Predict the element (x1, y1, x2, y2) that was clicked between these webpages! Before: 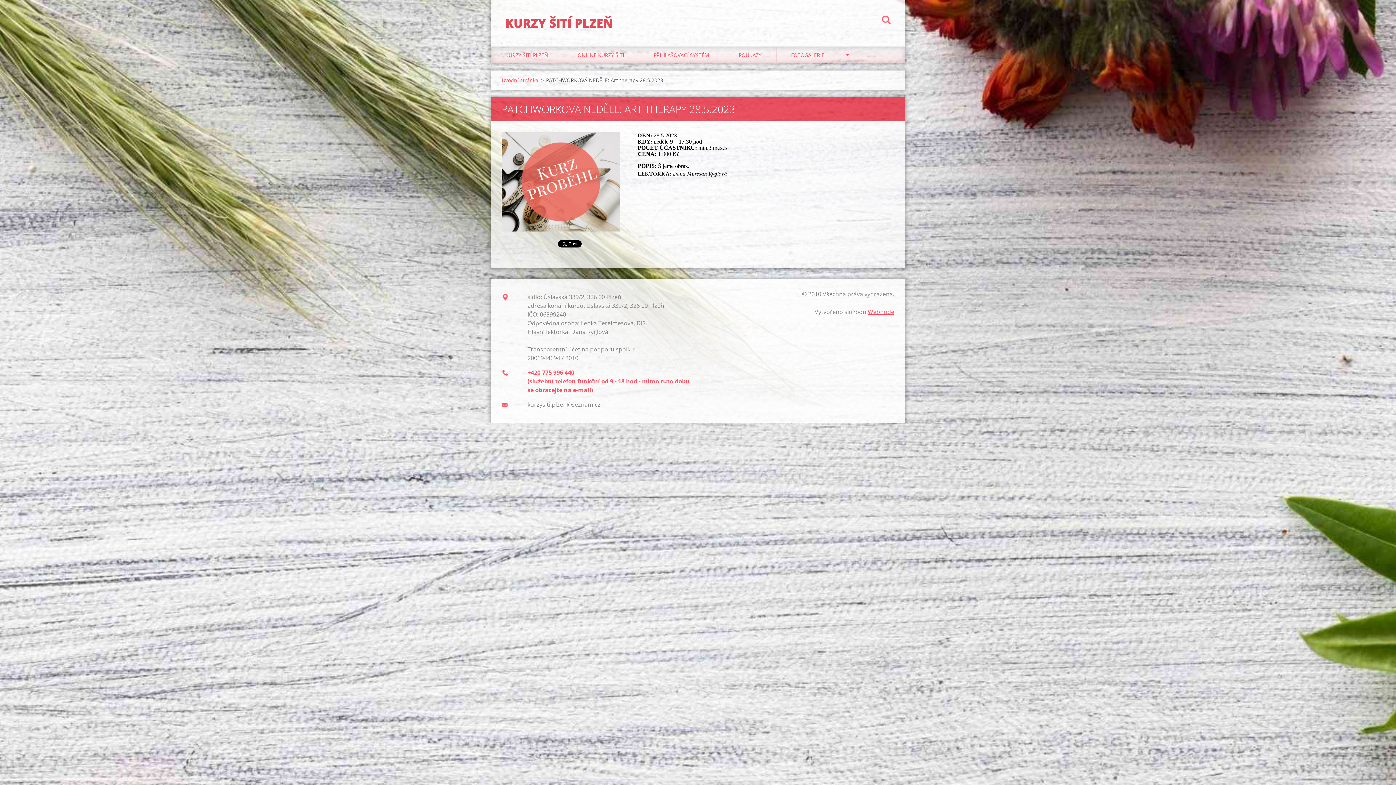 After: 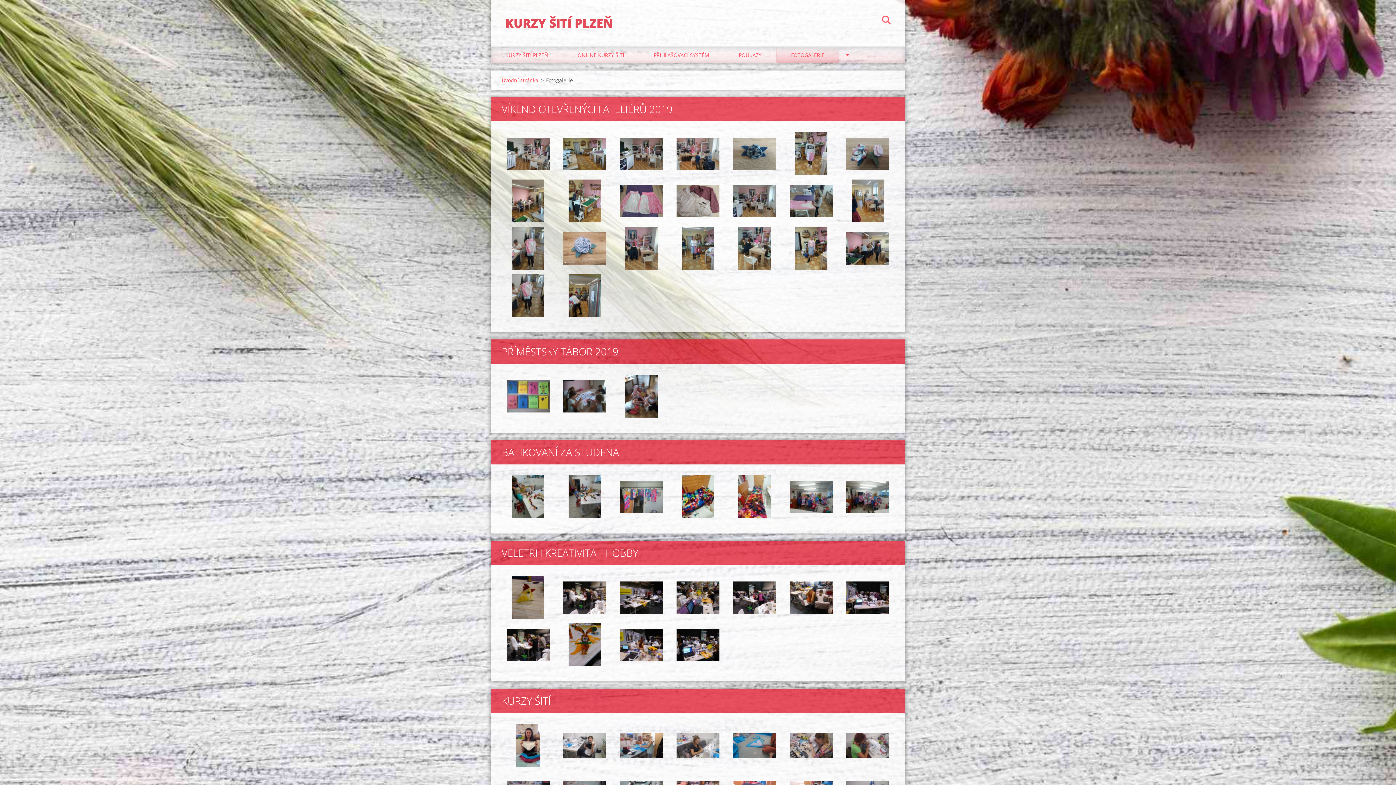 Action: bbox: (776, 46, 839, 63) label: FOTOGALERIE